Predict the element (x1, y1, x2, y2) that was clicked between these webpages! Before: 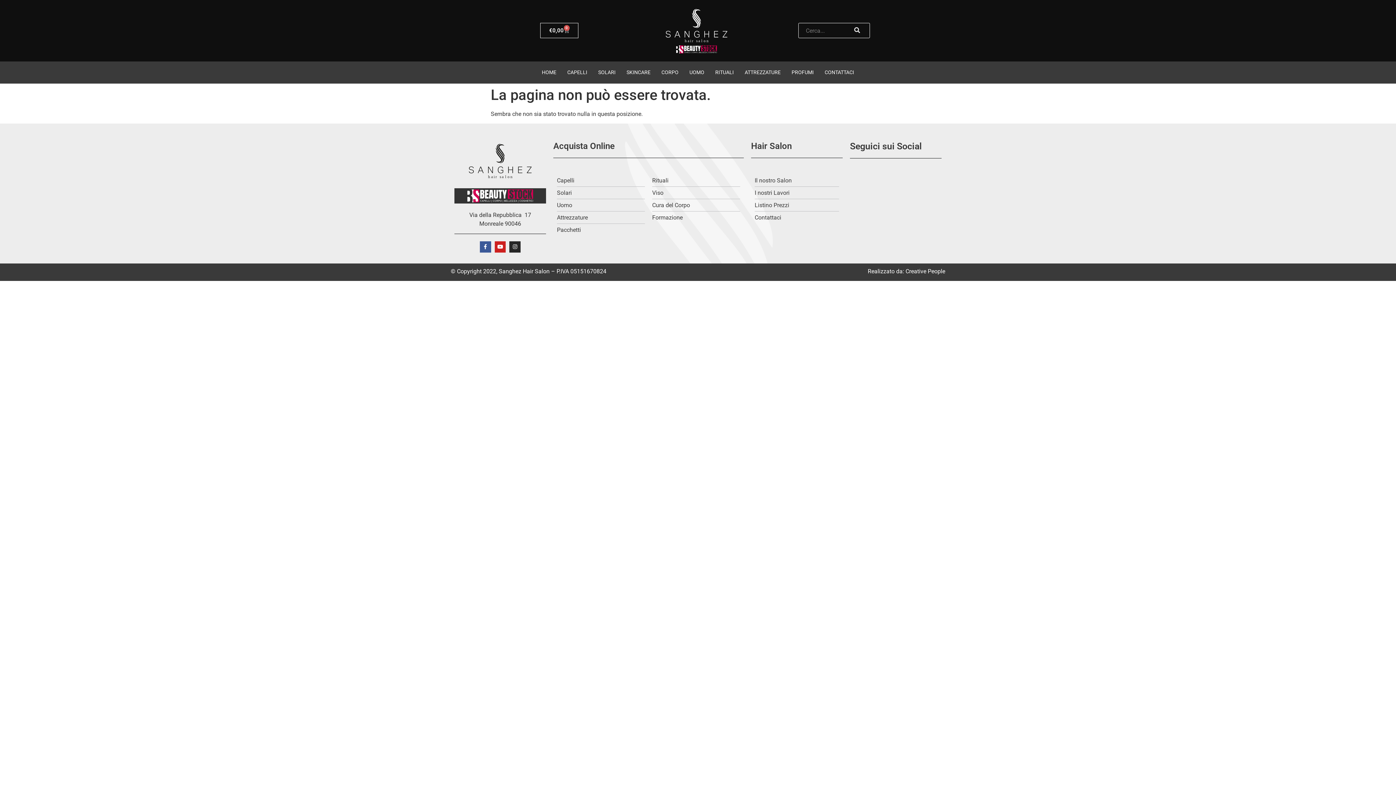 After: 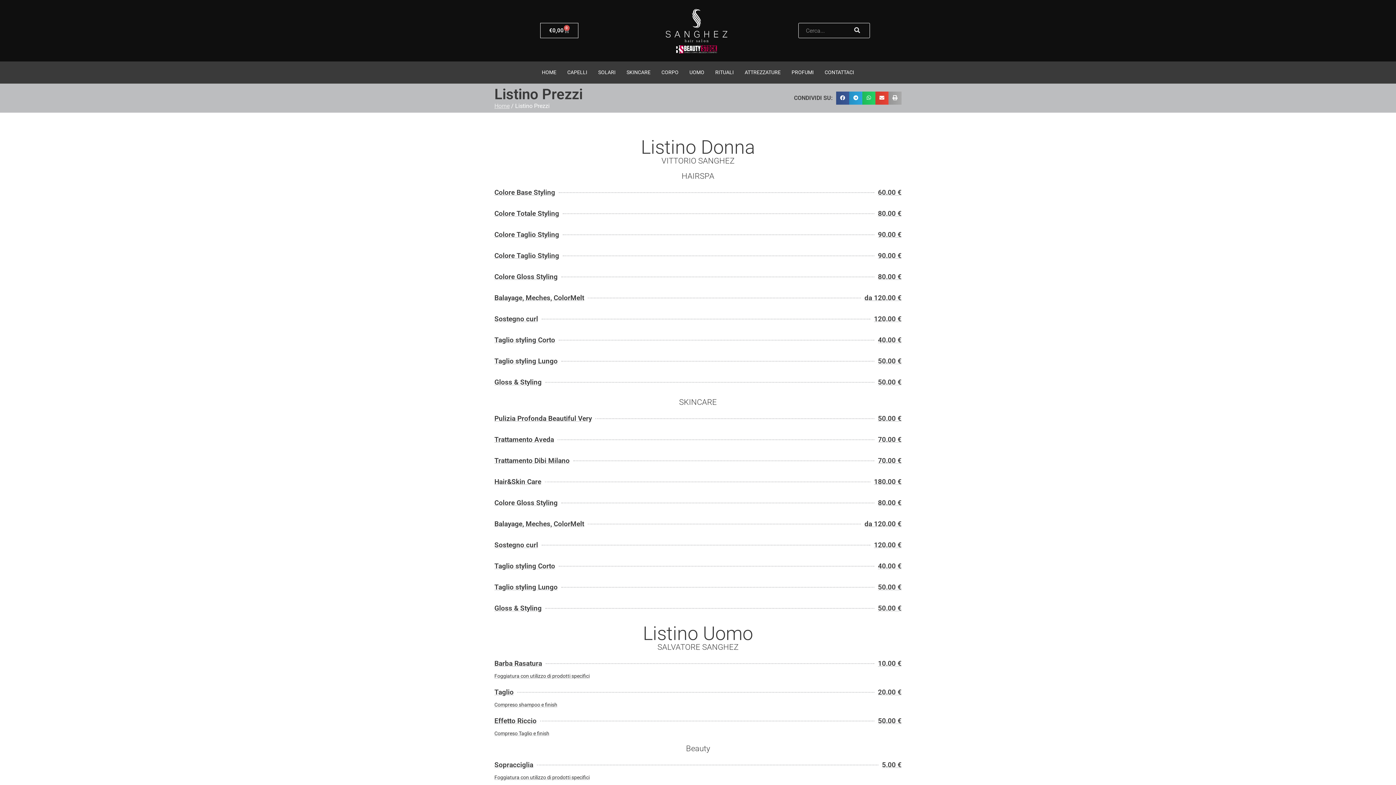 Action: bbox: (754, 201, 839, 209) label: Listino Prezzi